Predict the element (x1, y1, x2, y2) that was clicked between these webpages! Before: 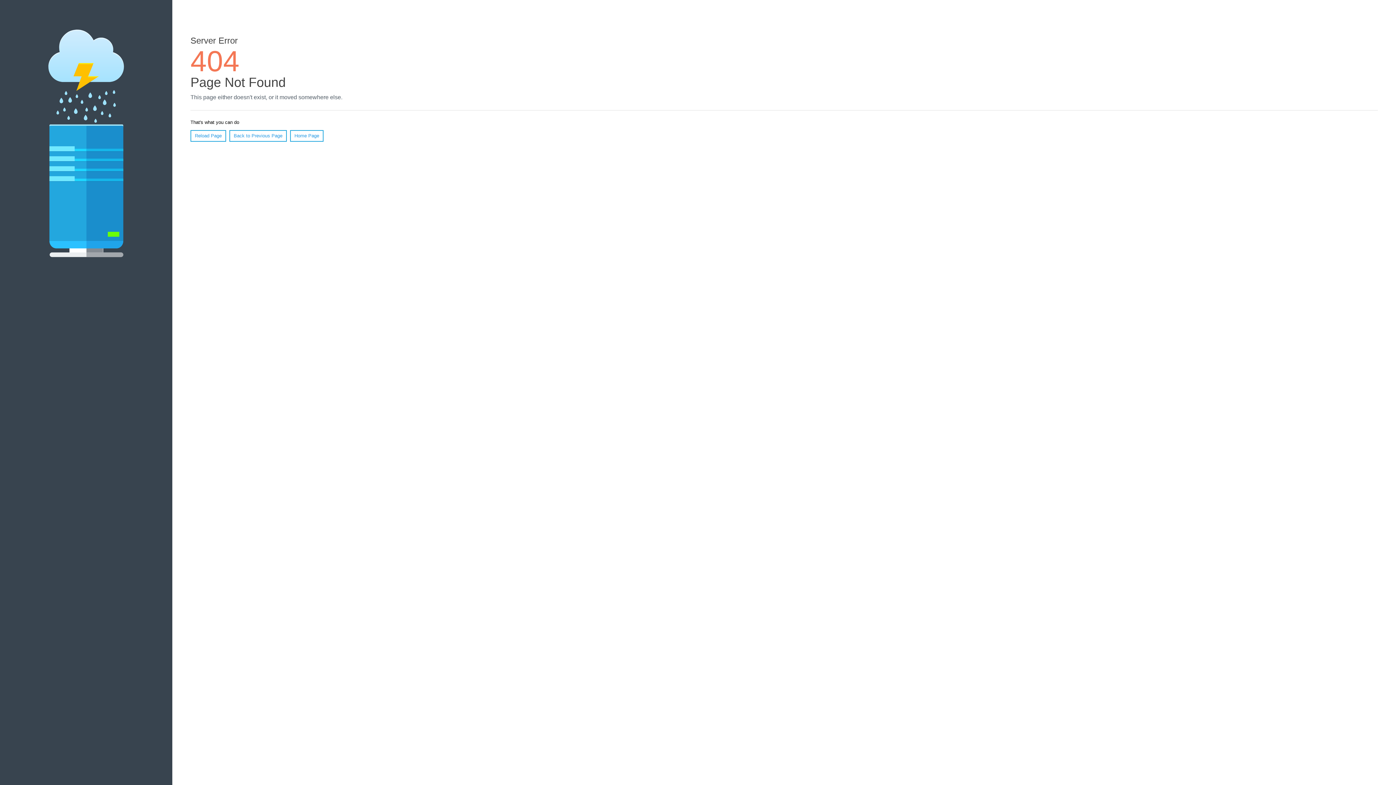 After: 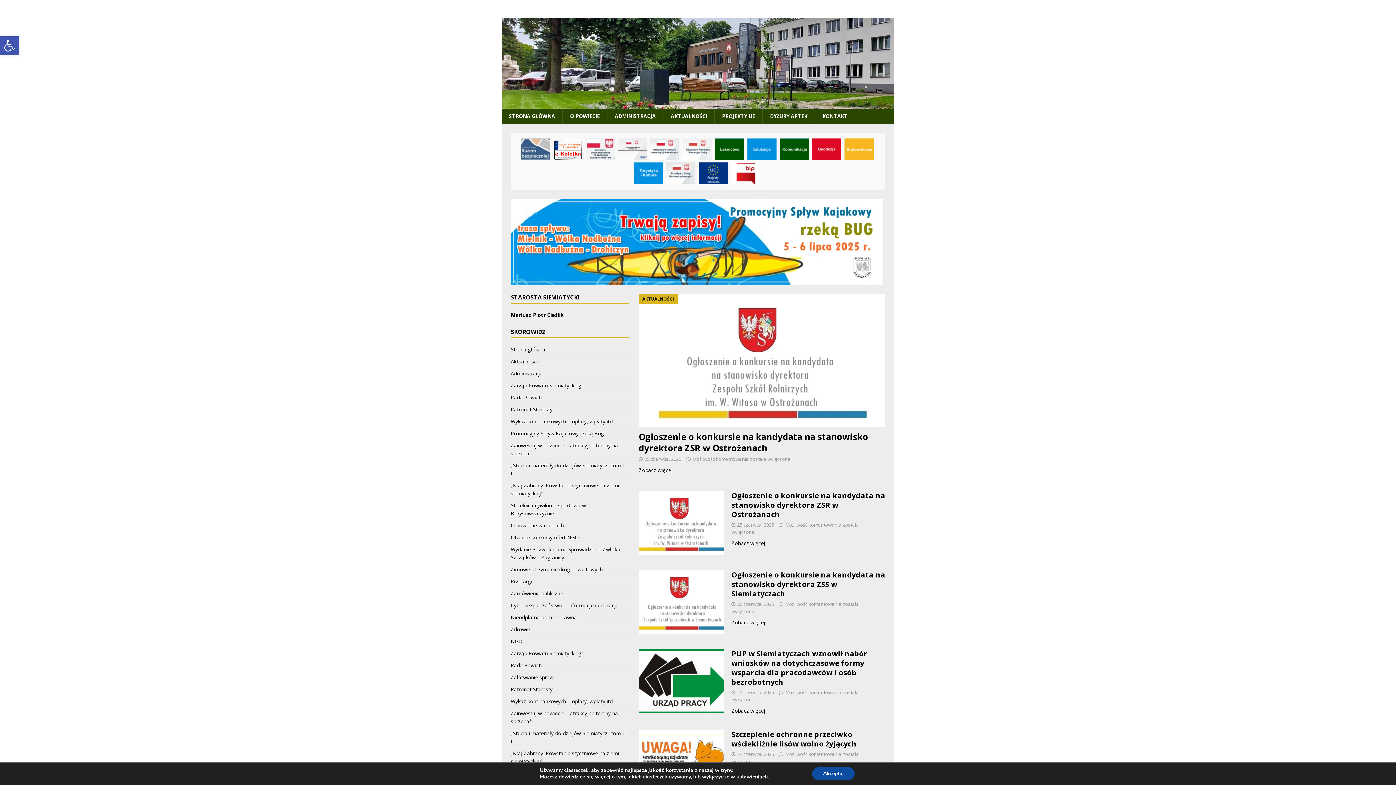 Action: label: Home Page bbox: (290, 130, 323, 141)